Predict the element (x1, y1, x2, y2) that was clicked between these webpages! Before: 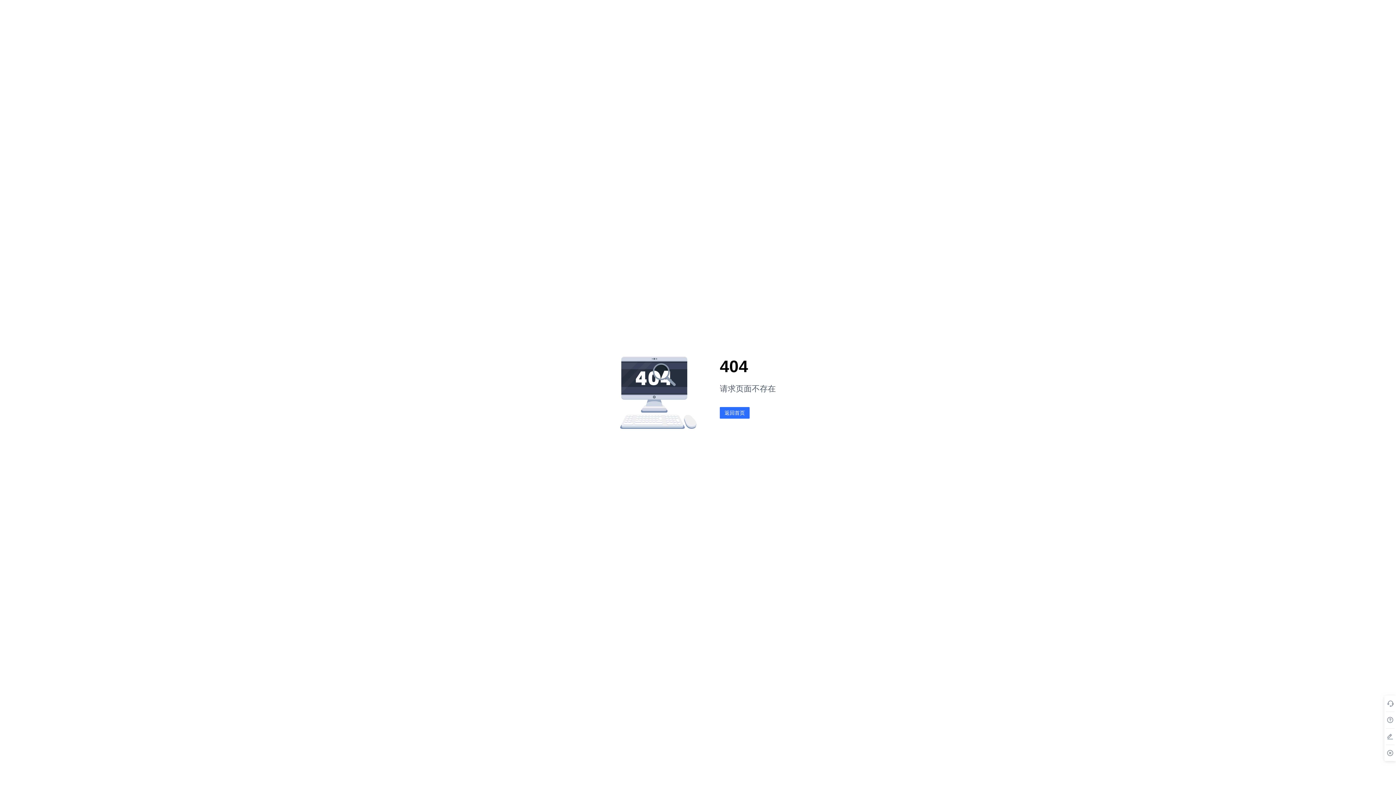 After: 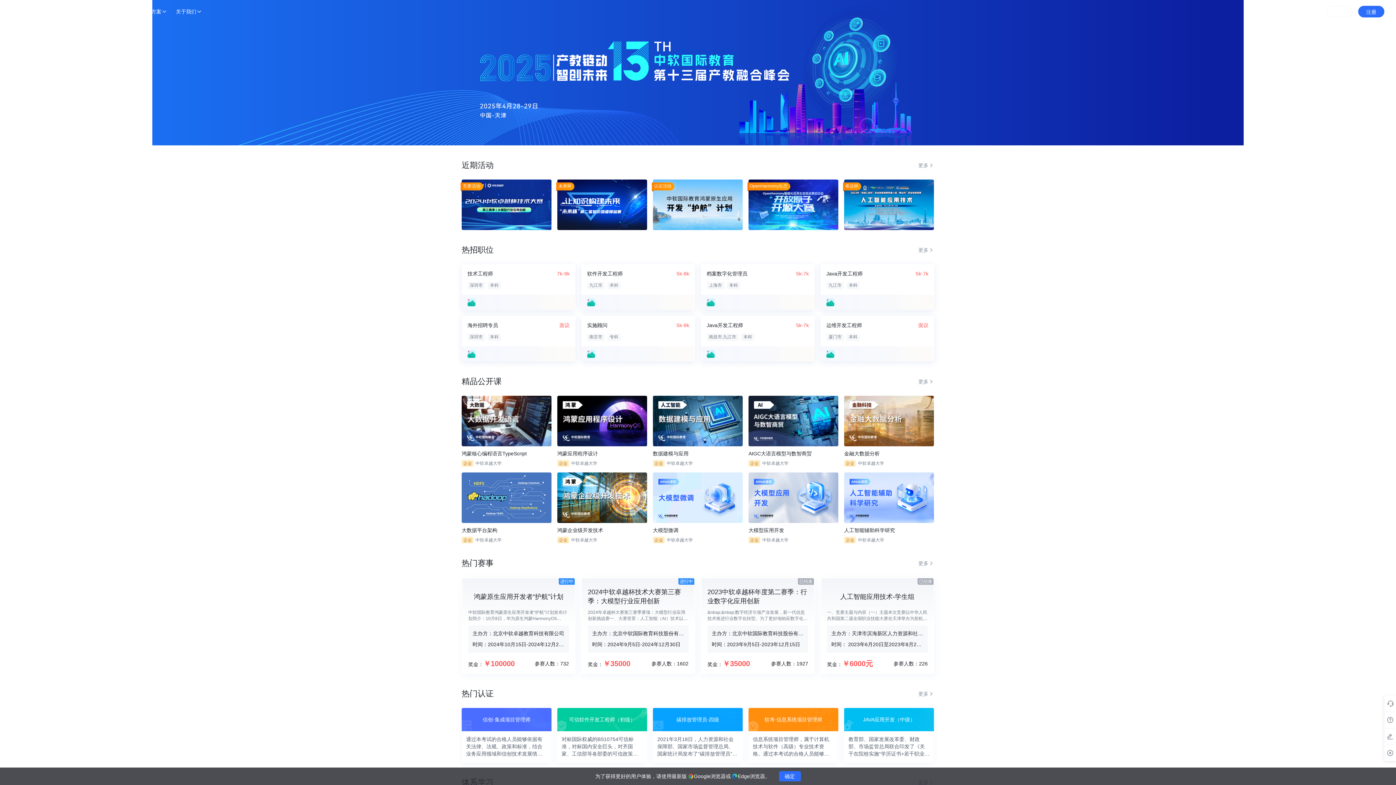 Action: bbox: (720, 407, 749, 418) label: 返回首页